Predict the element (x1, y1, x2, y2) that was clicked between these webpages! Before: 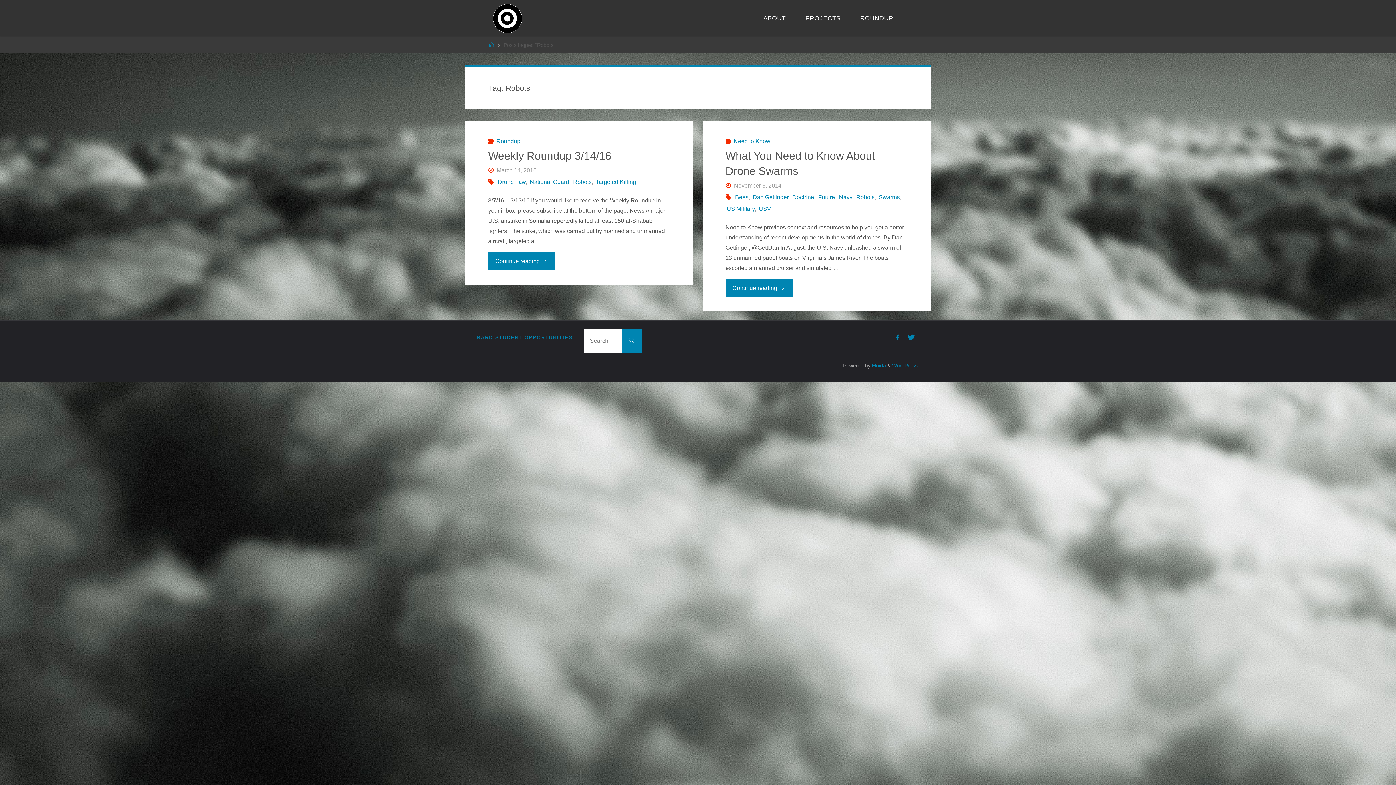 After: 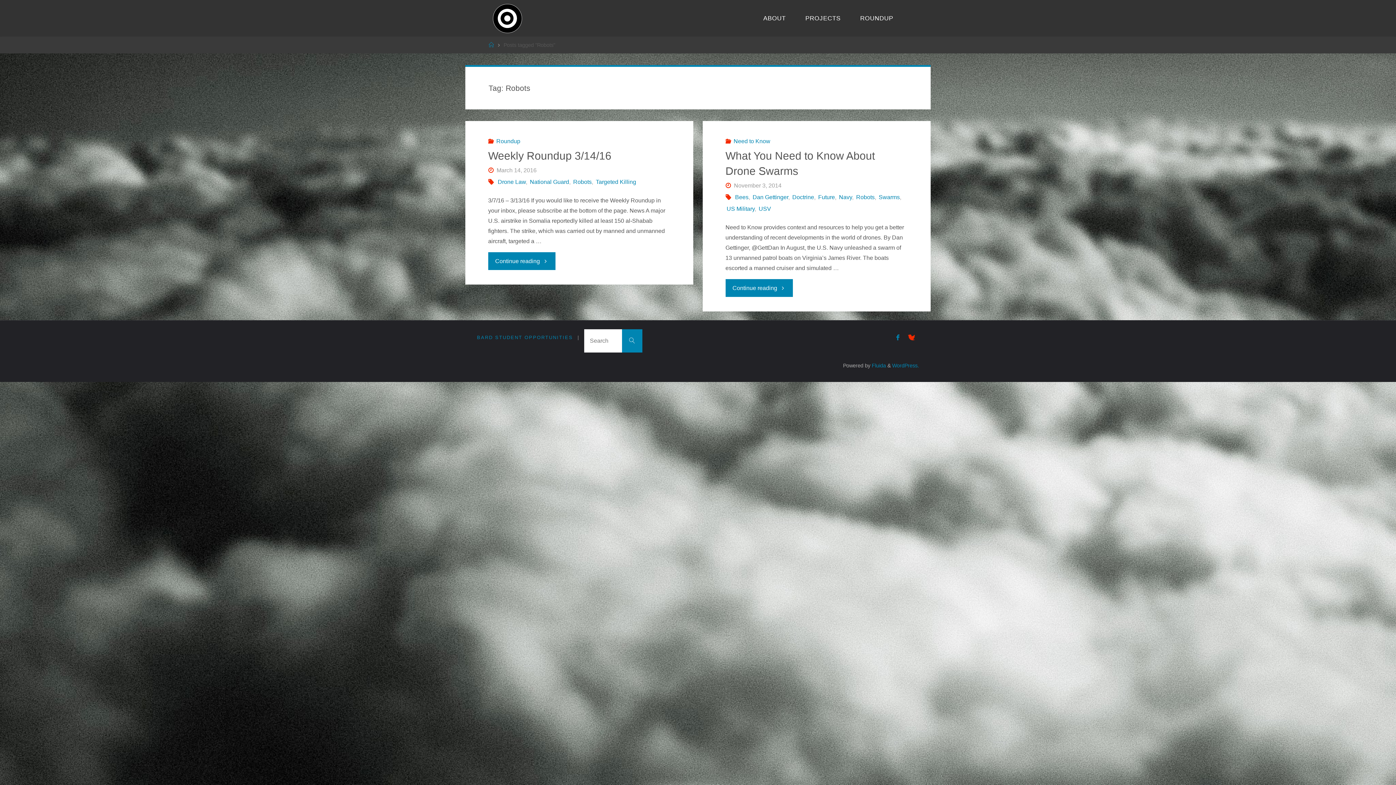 Action: bbox: (903, 332, 919, 342)